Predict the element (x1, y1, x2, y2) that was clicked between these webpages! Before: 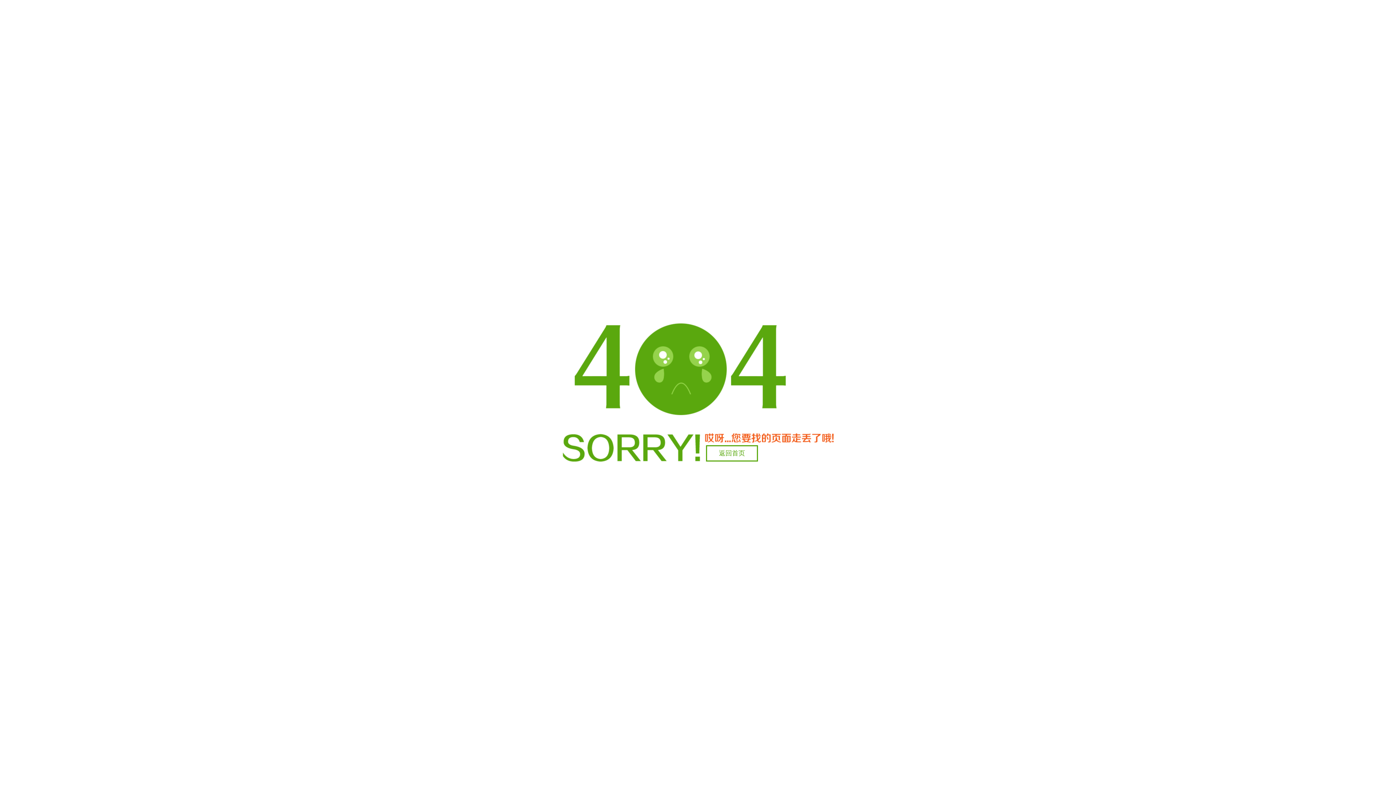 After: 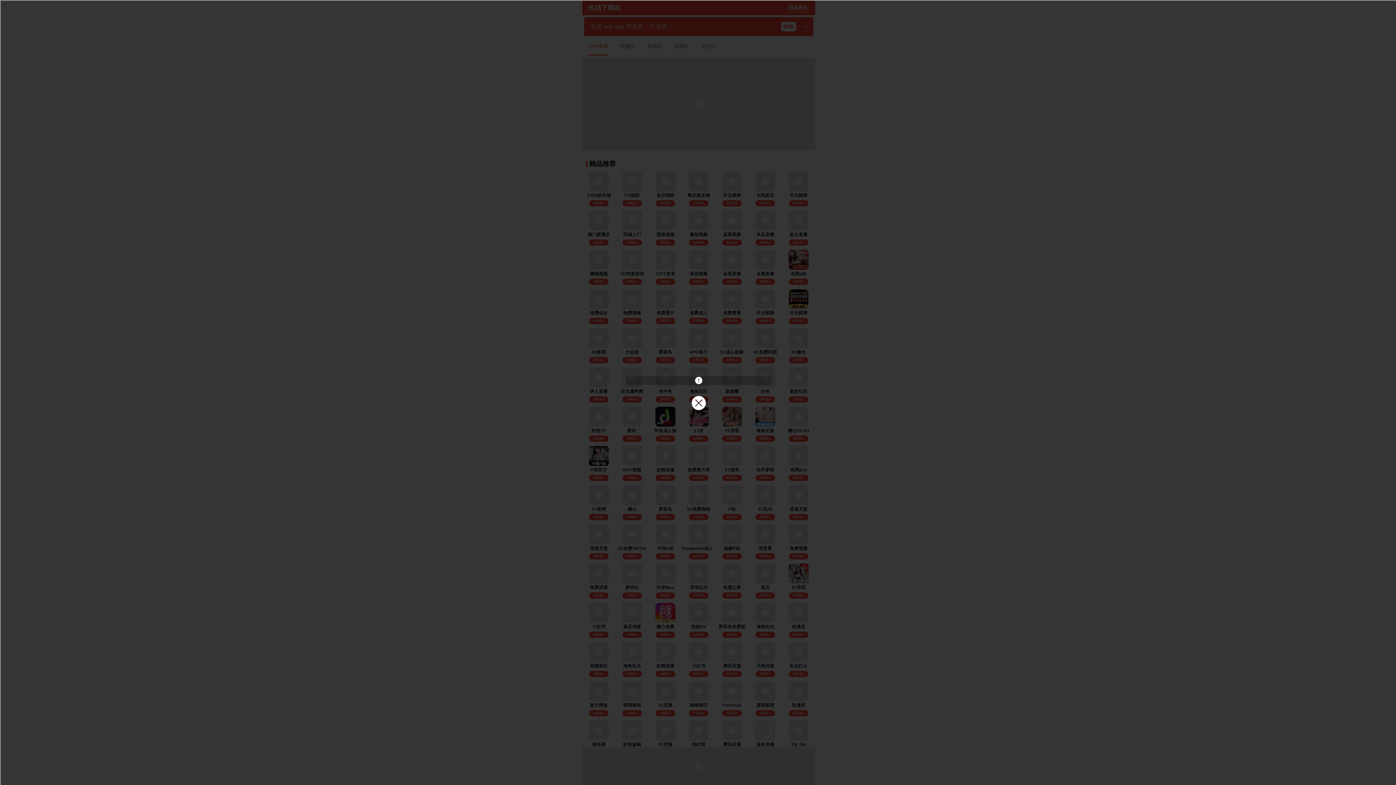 Action: bbox: (706, 445, 758, 461) label: 返回首页